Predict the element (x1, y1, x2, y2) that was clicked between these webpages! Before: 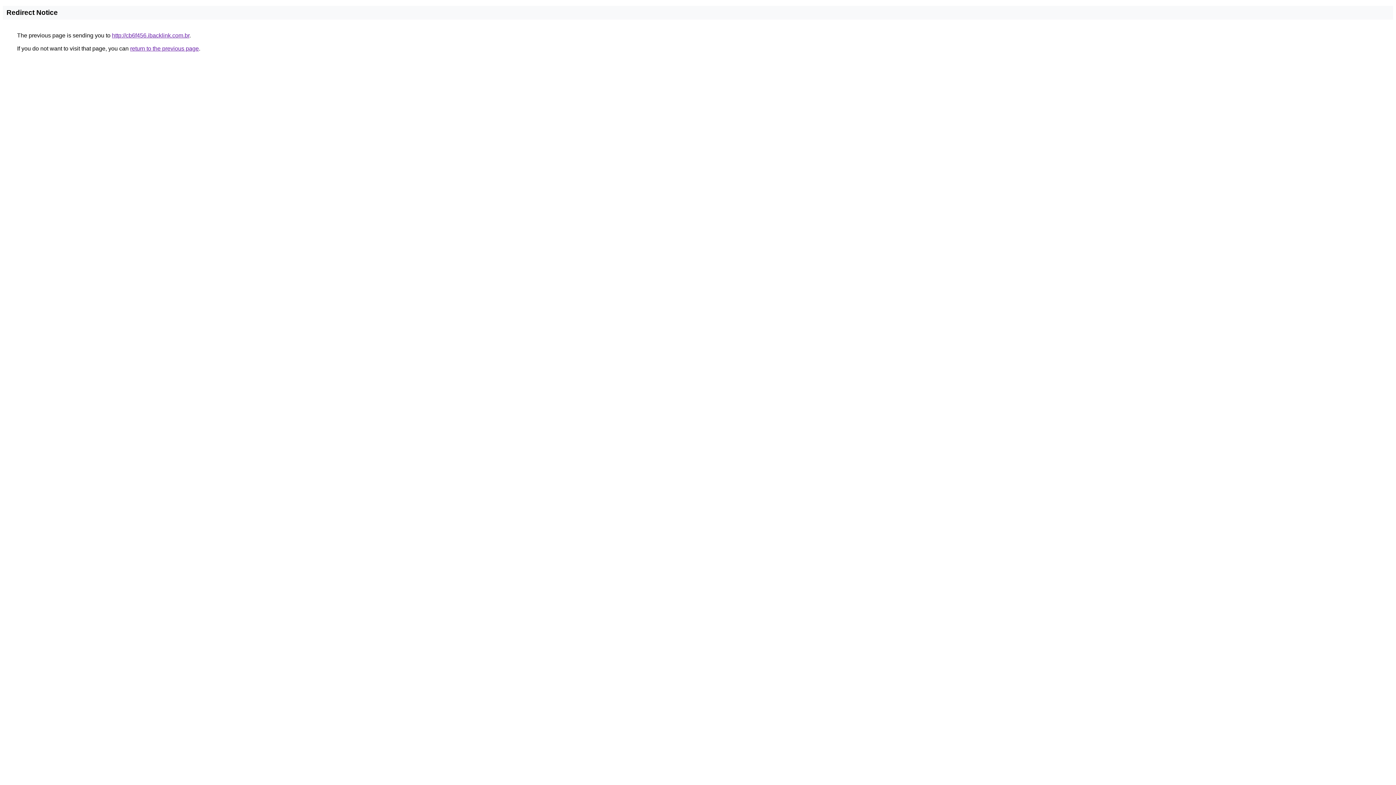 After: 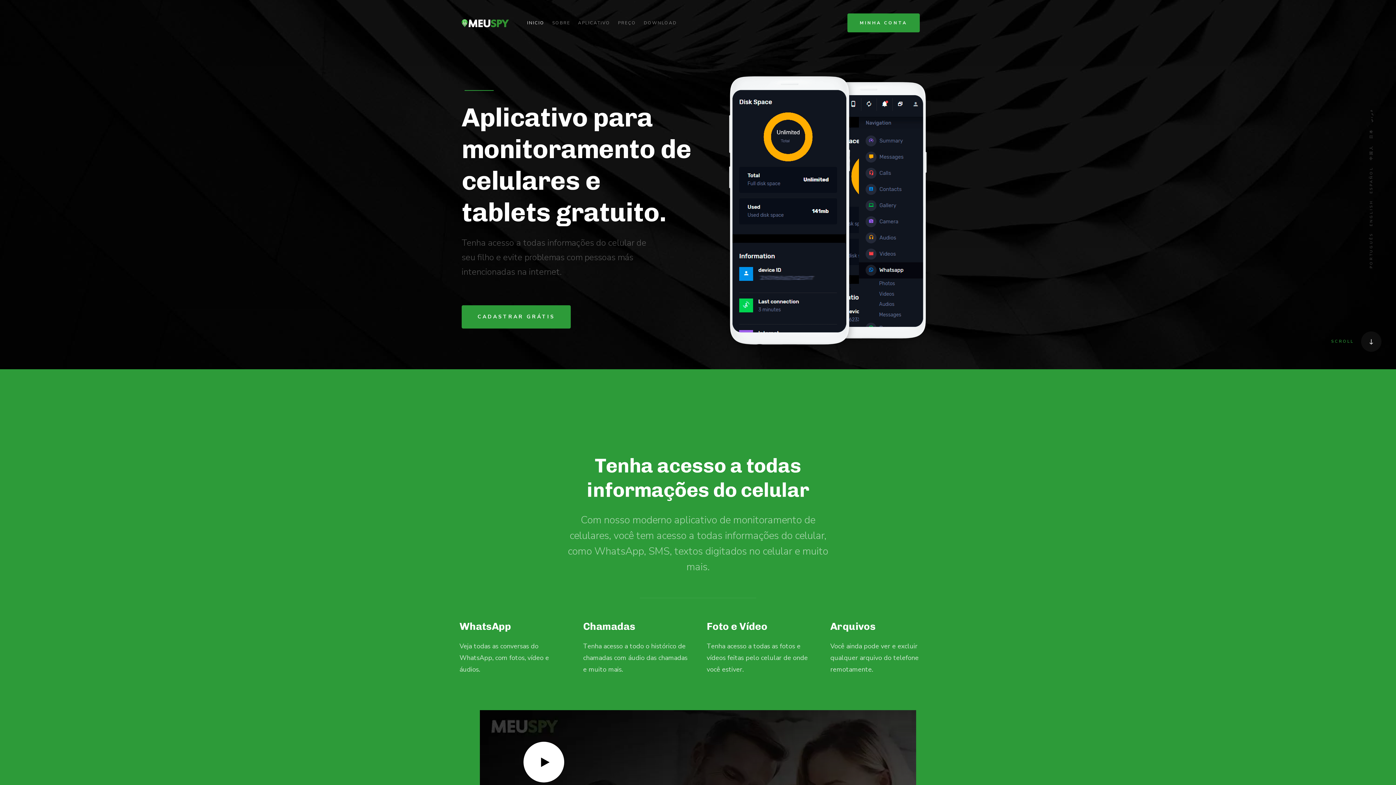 Action: label: http://cb6f456.ibacklink.com.br bbox: (112, 32, 189, 38)